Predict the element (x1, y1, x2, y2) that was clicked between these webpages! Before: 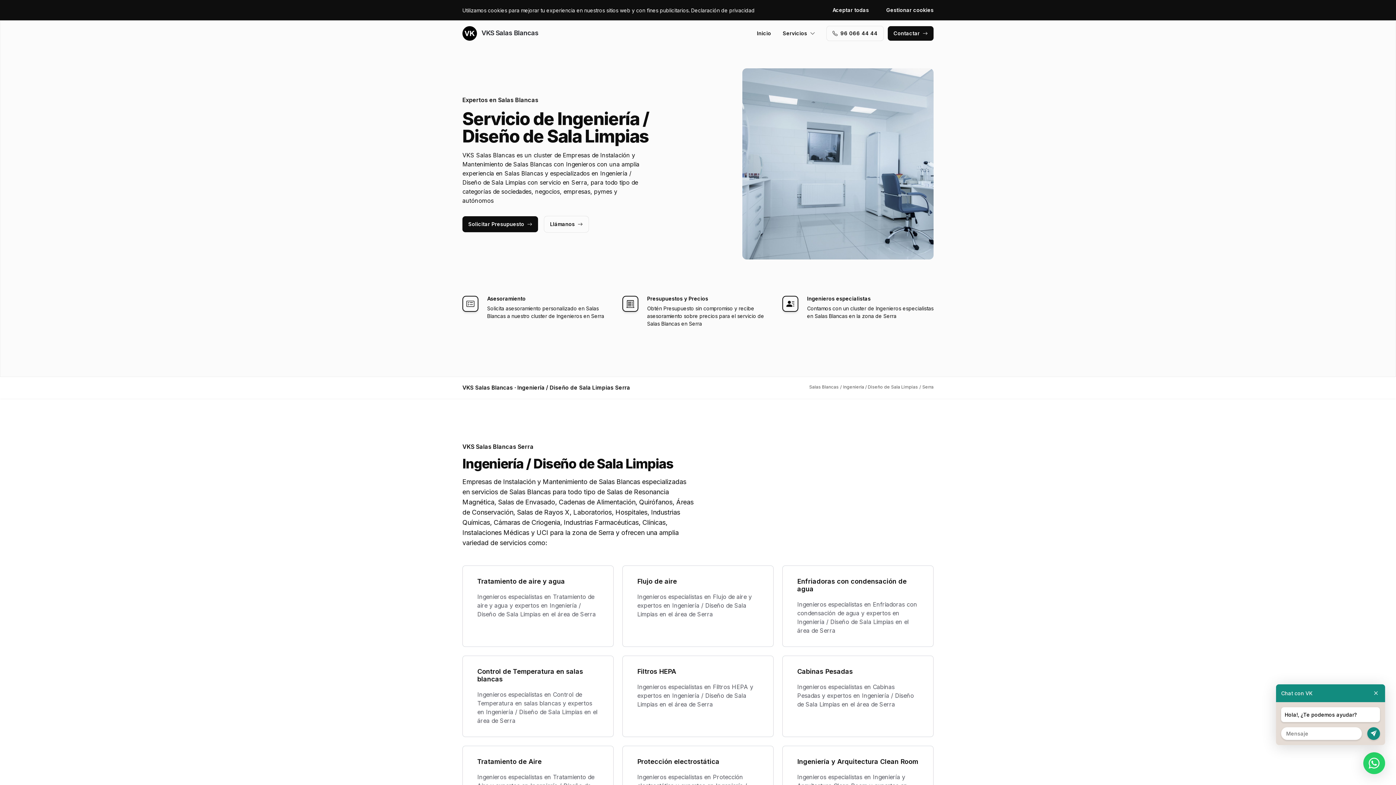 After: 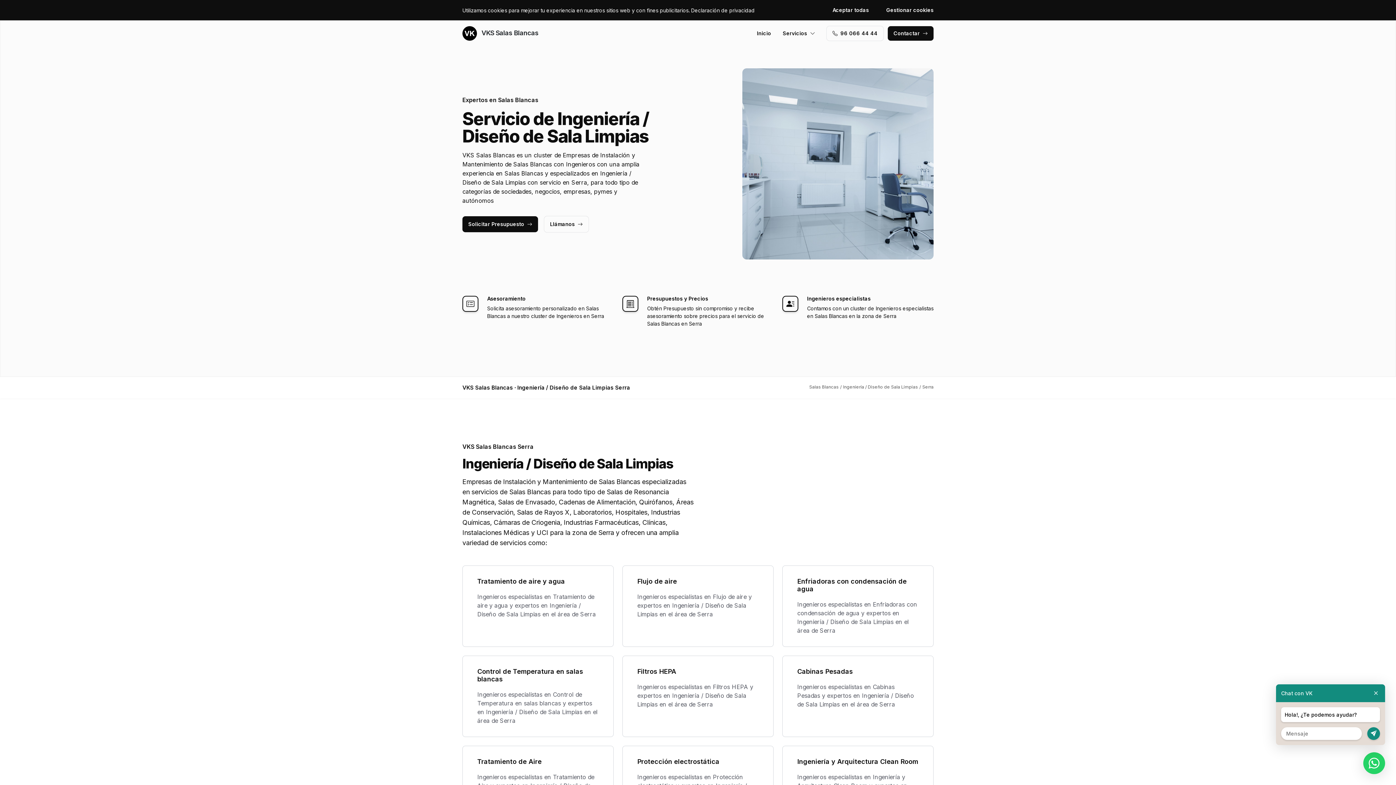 Action: label: Llámanos bbox: (544, 216, 588, 232)